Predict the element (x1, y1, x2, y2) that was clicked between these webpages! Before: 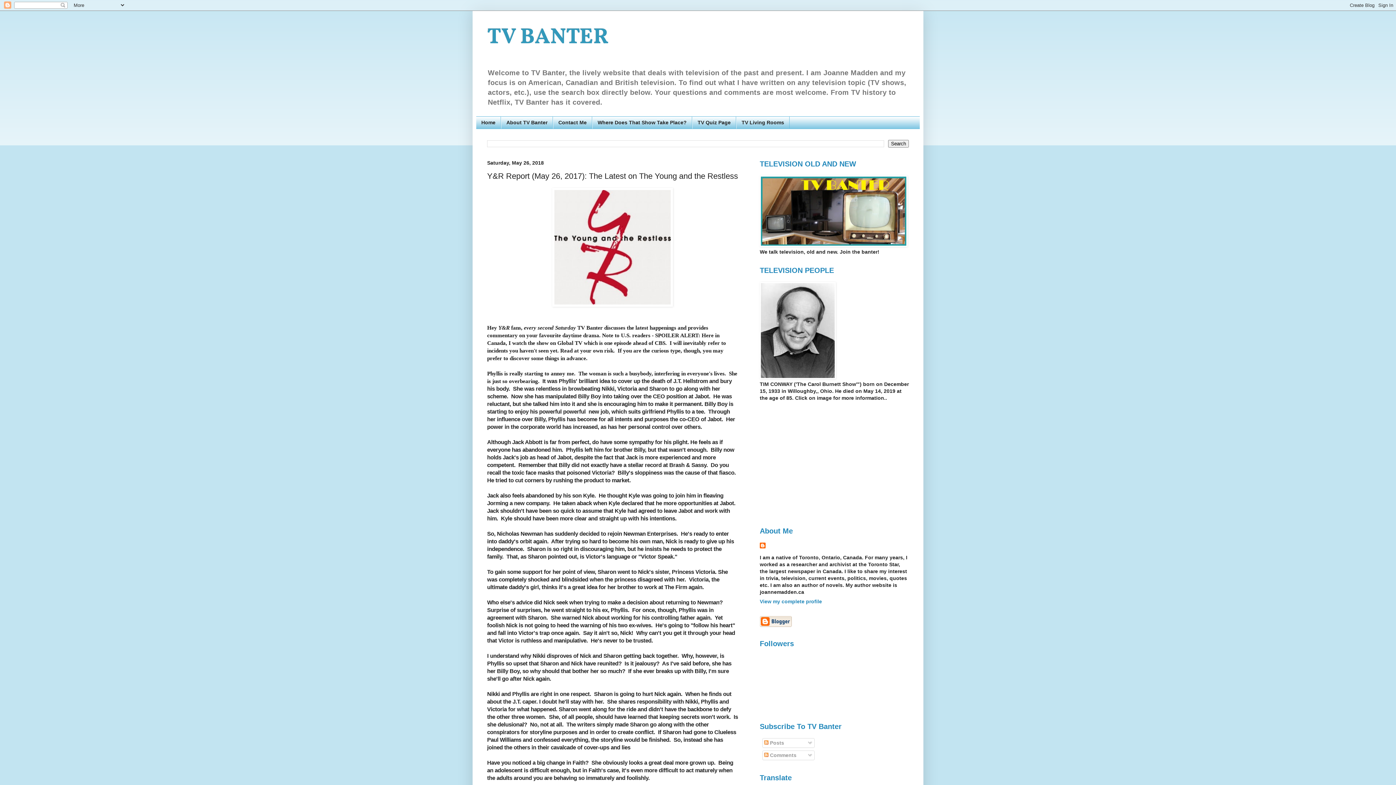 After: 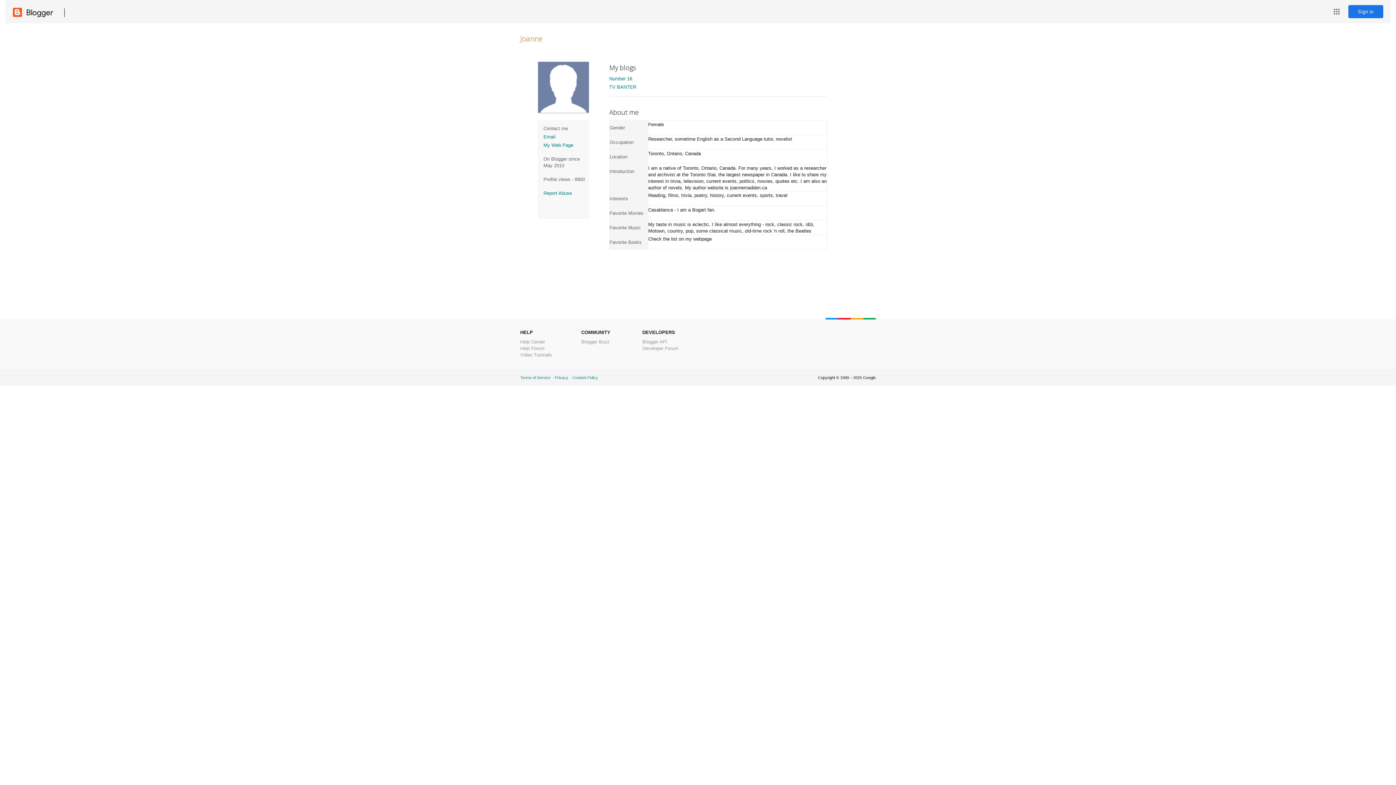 Action: bbox: (760, 542, 767, 550)